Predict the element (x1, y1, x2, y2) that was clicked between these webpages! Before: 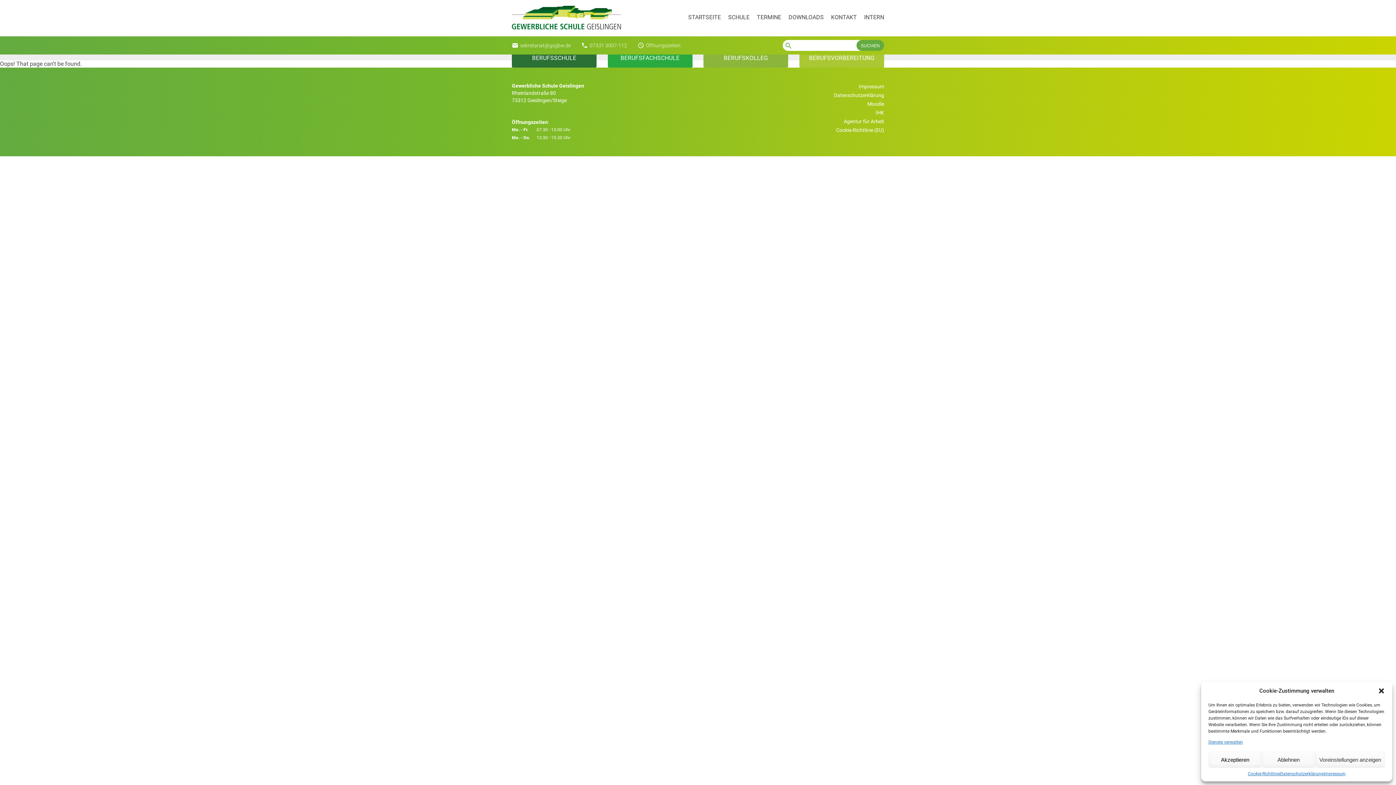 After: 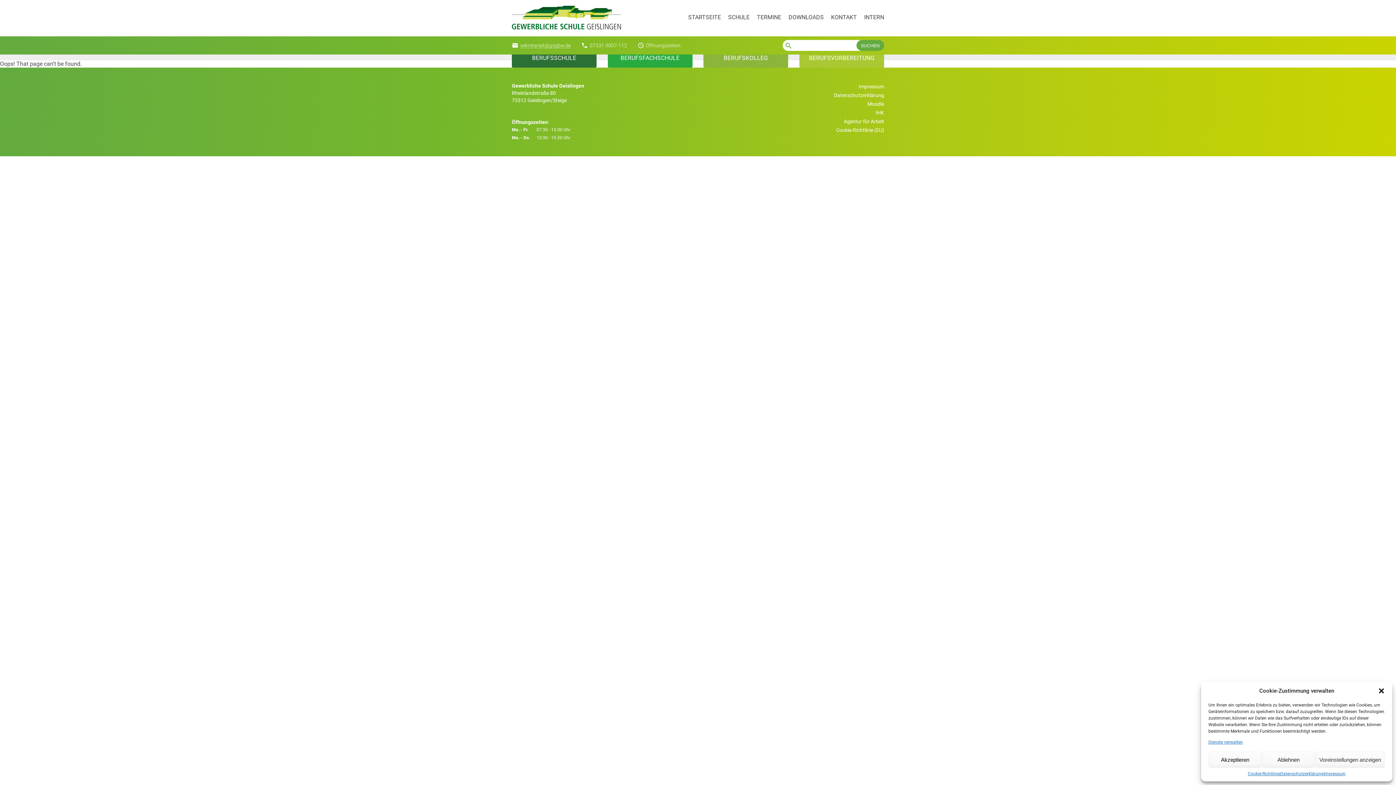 Action: bbox: (520, 42, 570, 48) label: sekretariat@gsgbw.de